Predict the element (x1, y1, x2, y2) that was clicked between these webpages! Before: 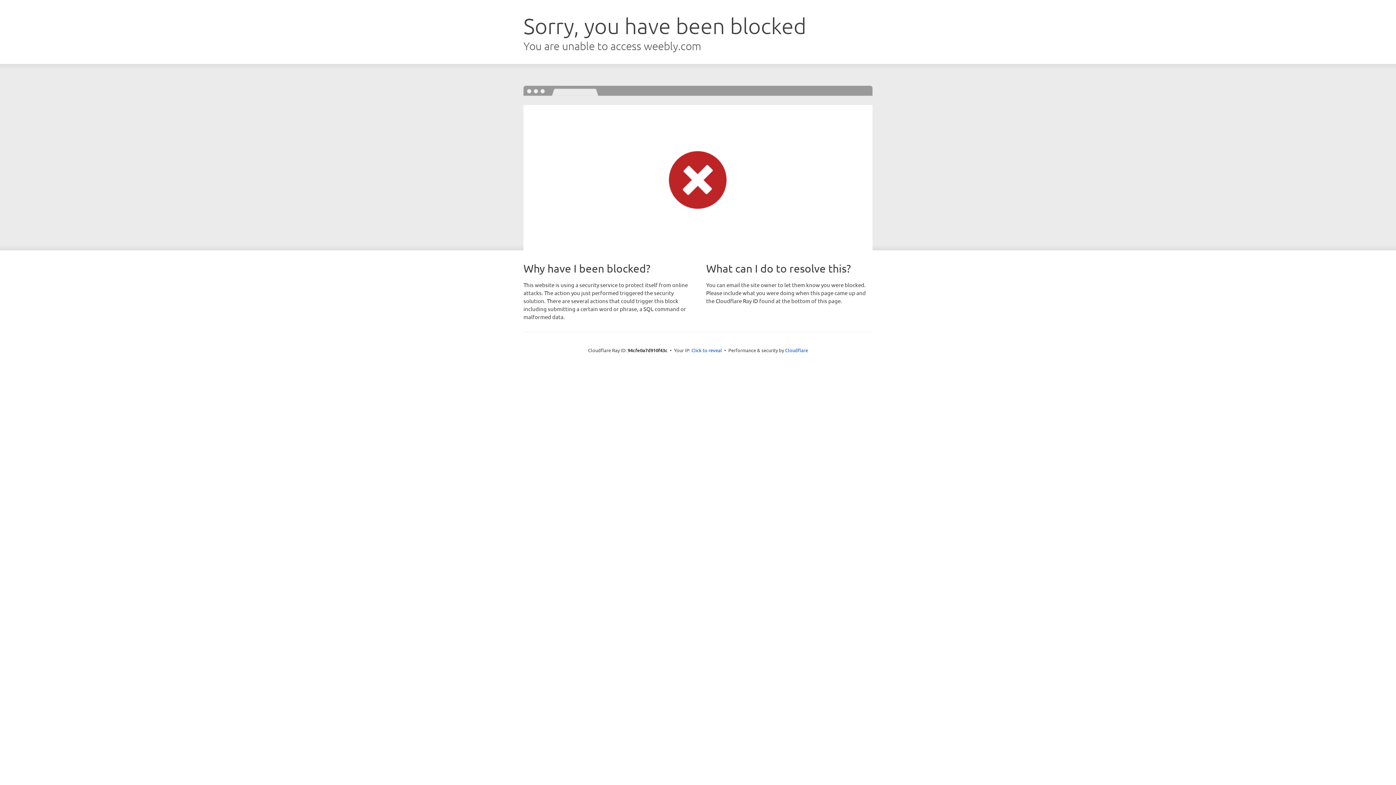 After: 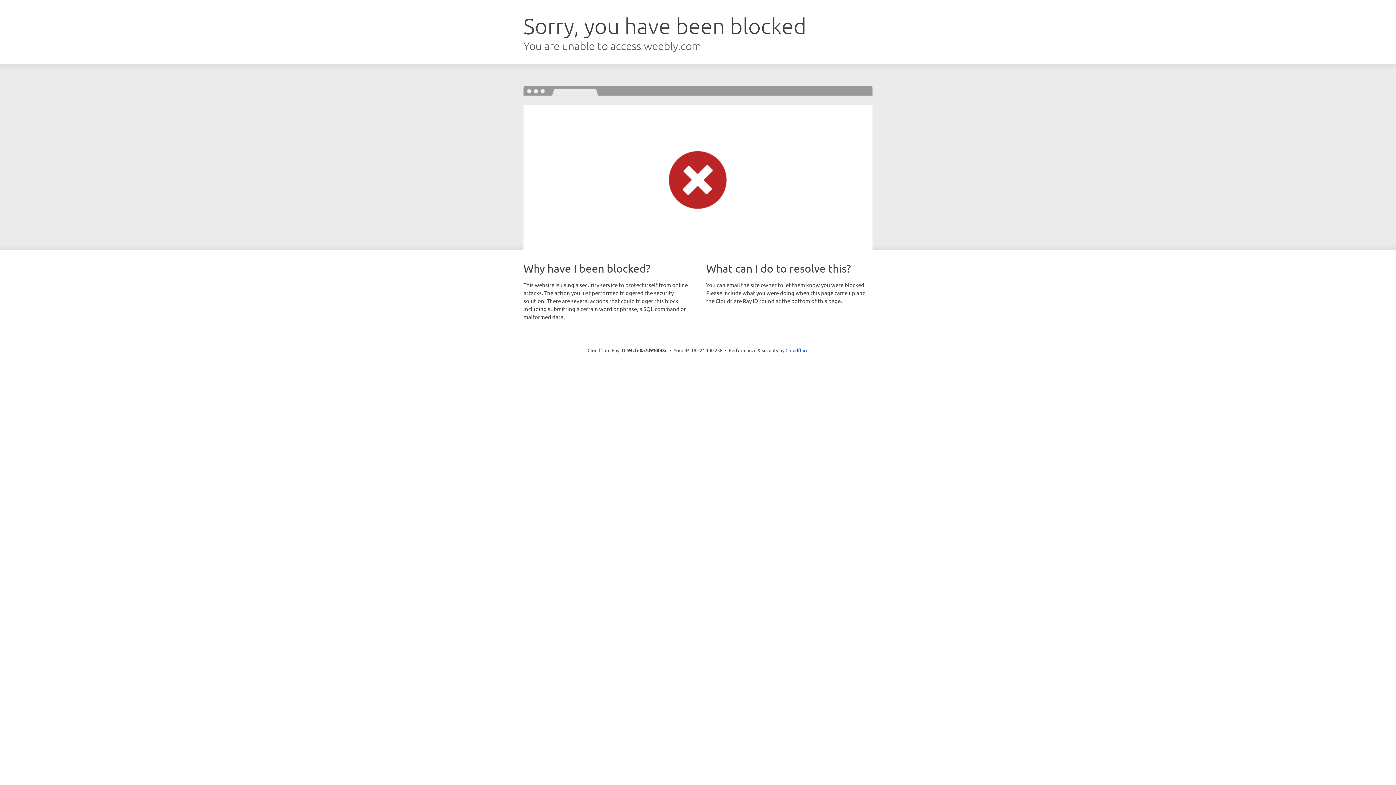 Action: bbox: (691, 346, 722, 353) label: Click to reveal